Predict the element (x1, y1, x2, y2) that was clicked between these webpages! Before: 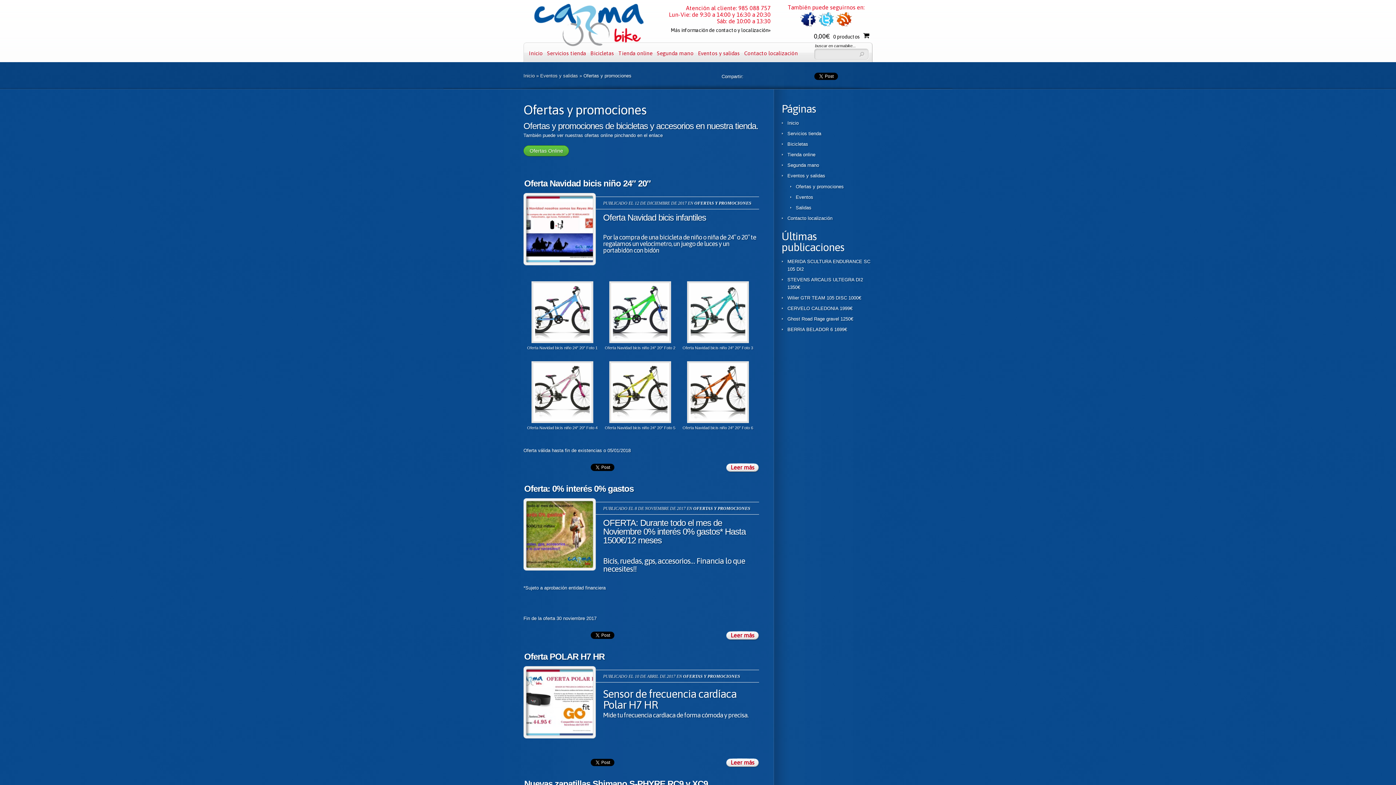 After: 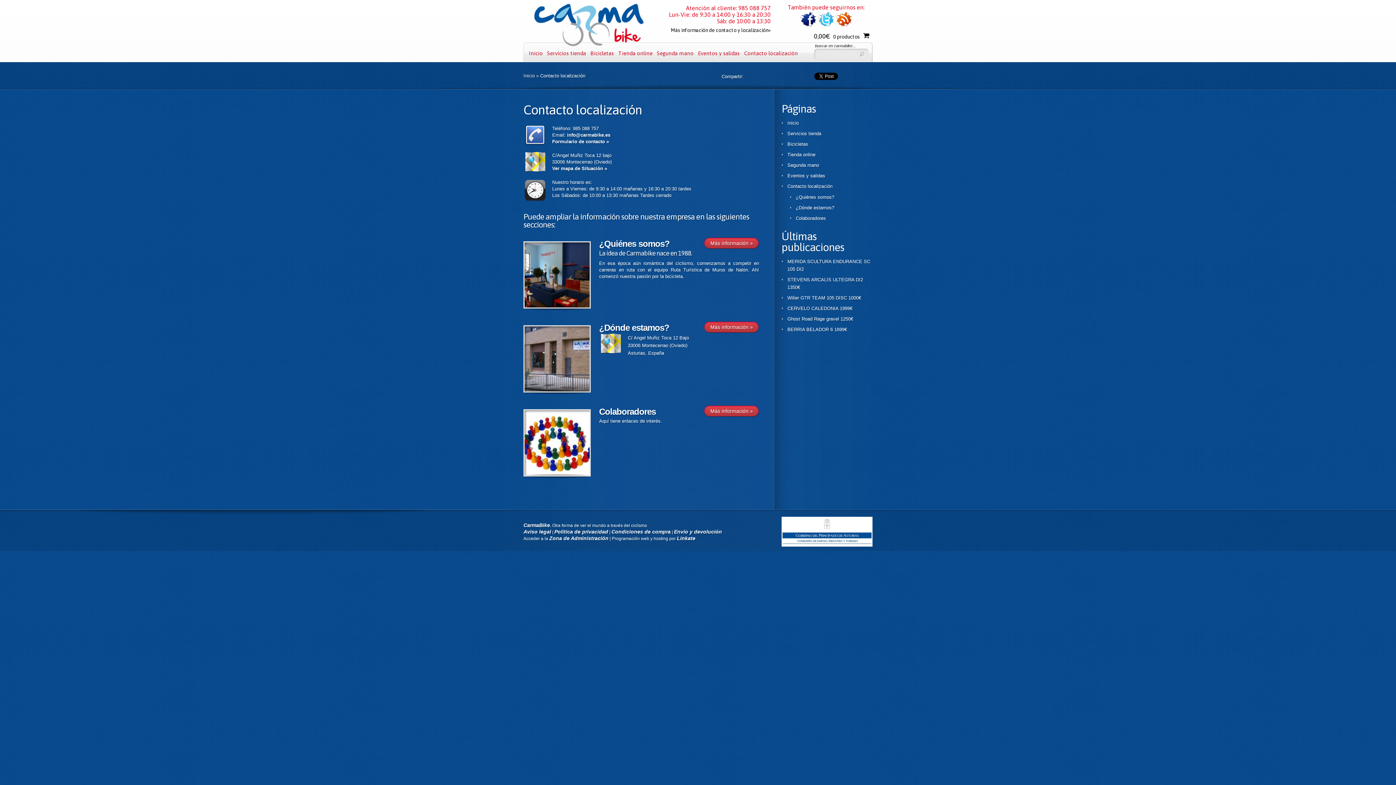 Action: label: Contacto localización bbox: (787, 215, 832, 221)